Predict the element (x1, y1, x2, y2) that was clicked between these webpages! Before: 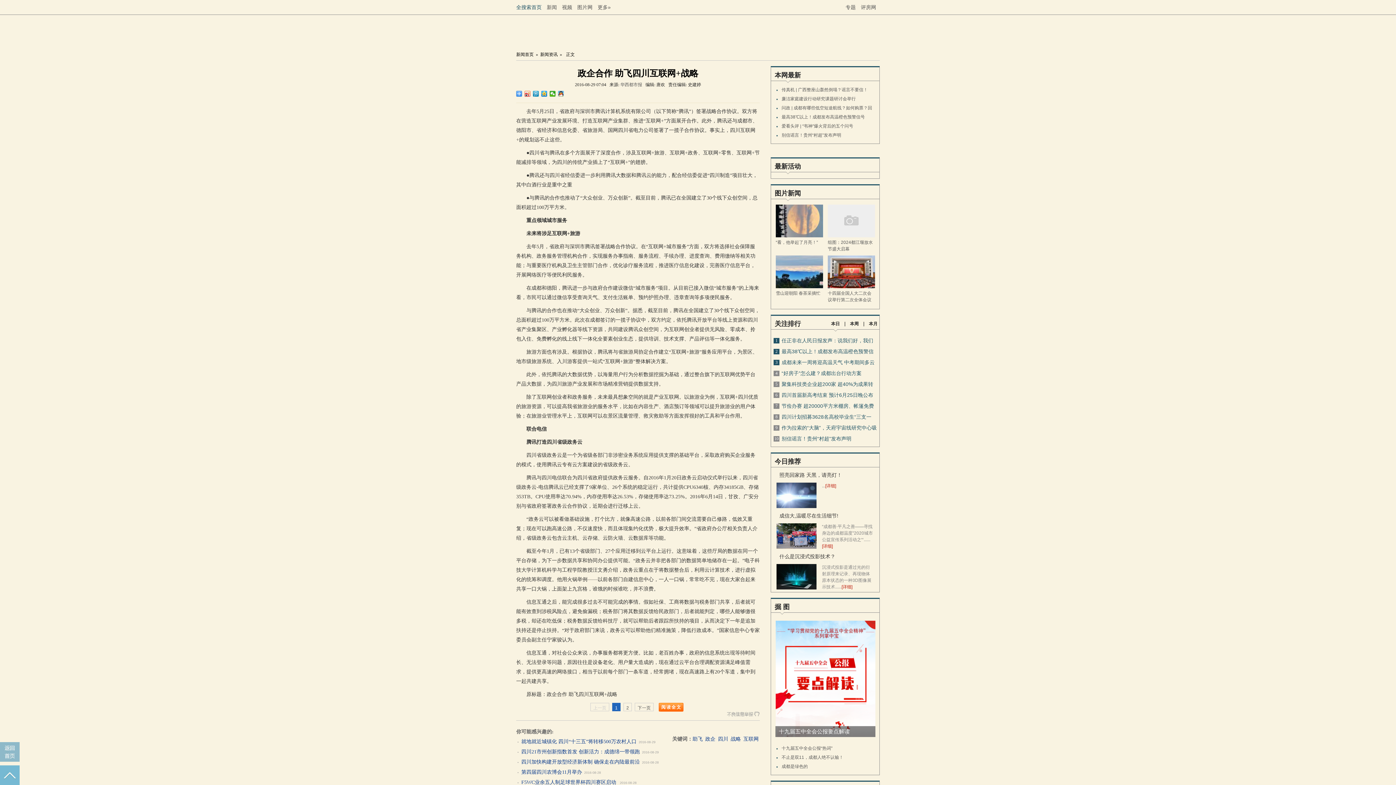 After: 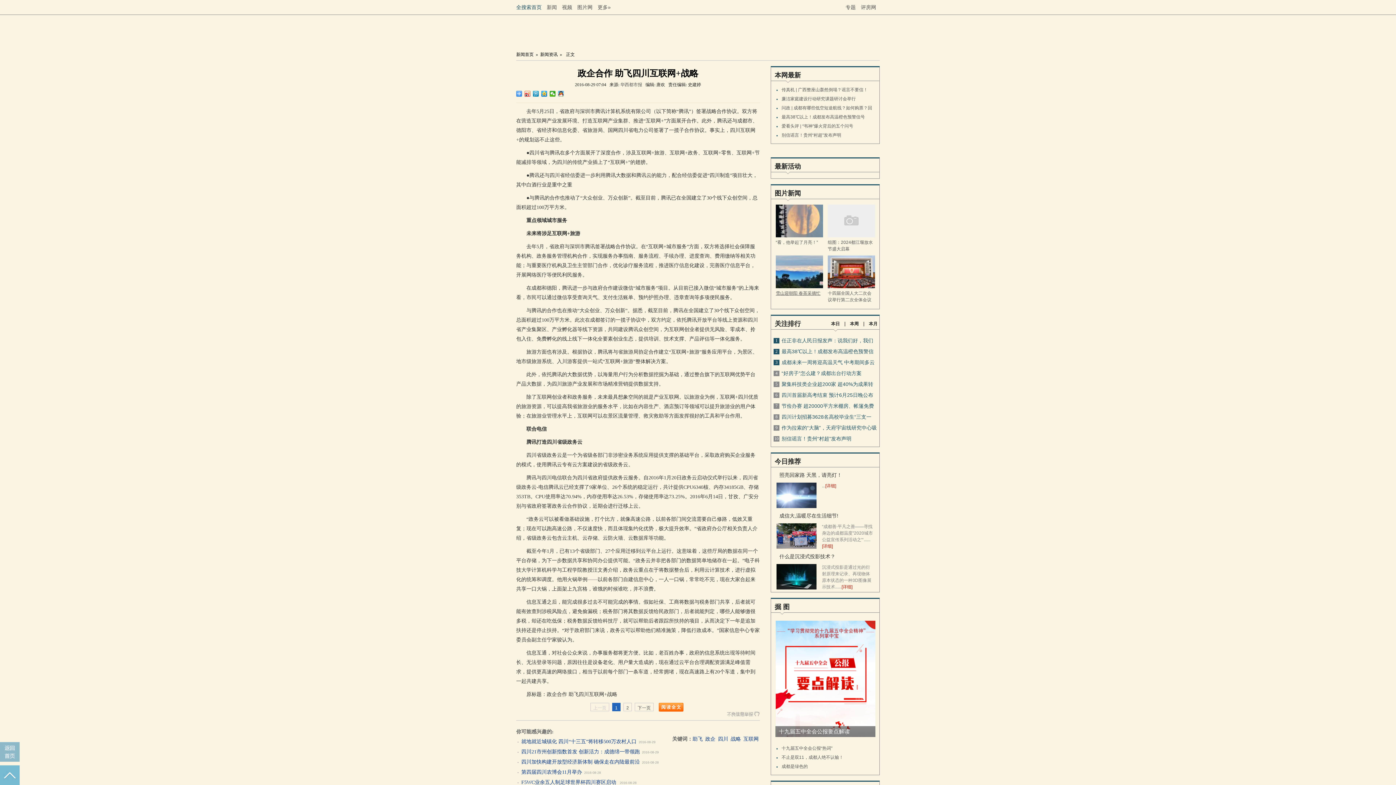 Action: label: 雪山迎朝阳 春茶采摘忙 bbox: (776, 255, 823, 296)